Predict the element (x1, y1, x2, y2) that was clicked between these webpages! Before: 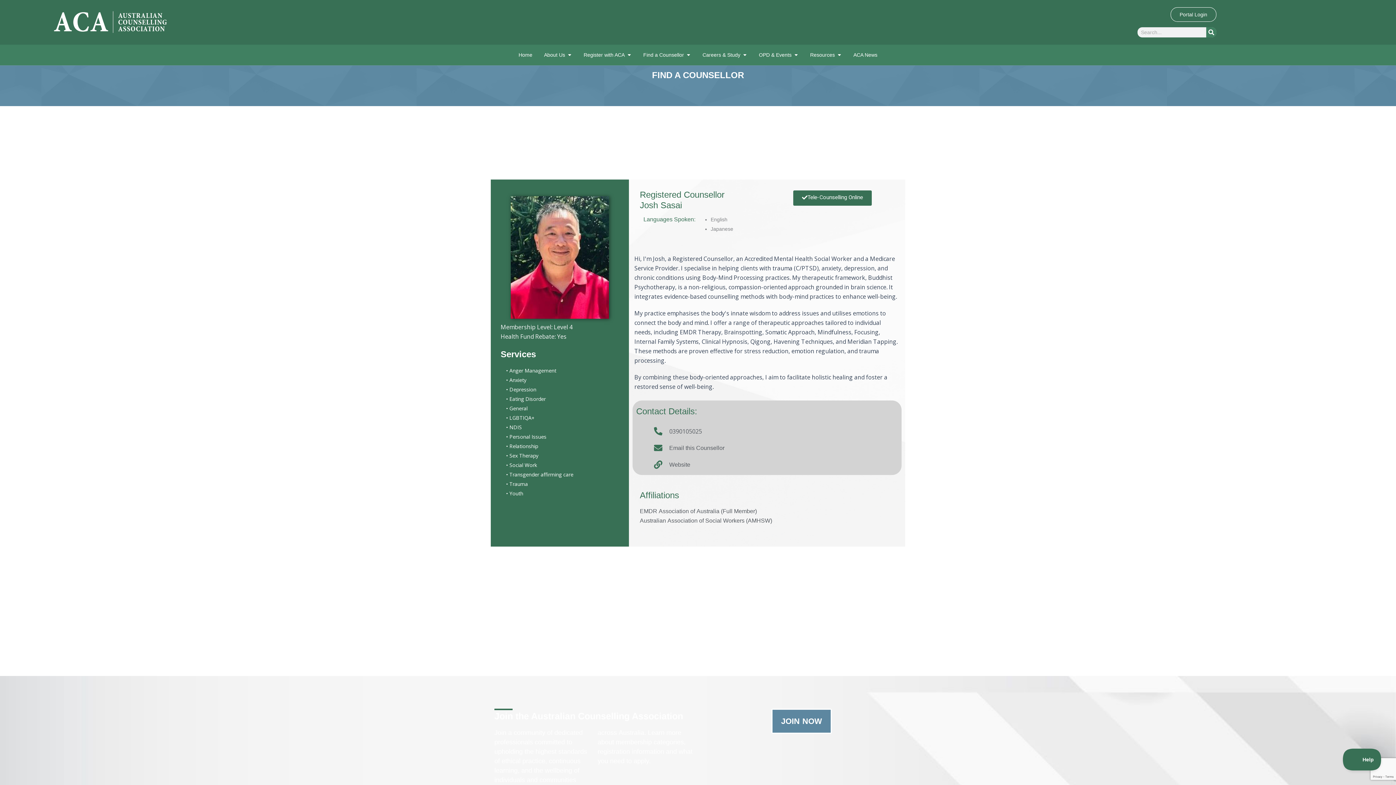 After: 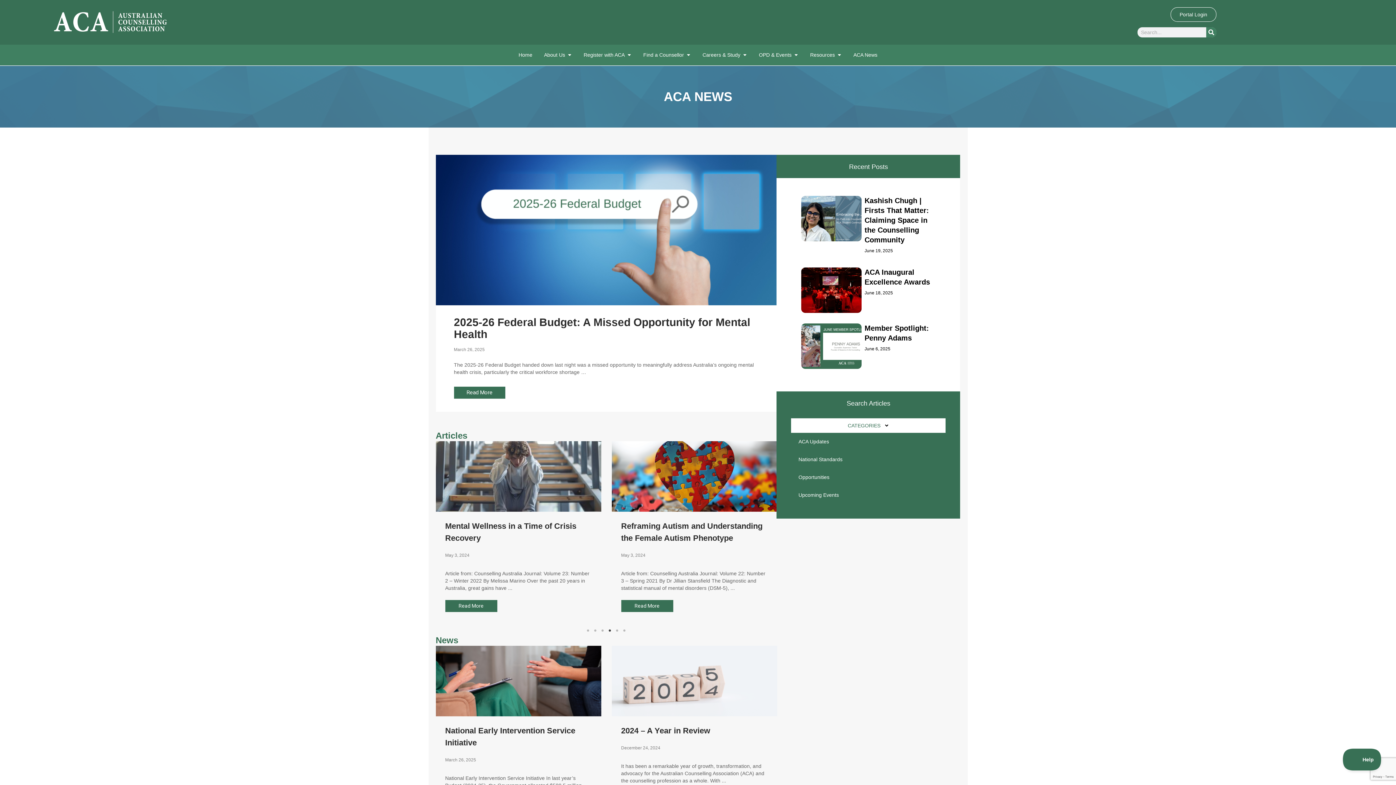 Action: bbox: (853, 51, 877, 58) label: ACA News